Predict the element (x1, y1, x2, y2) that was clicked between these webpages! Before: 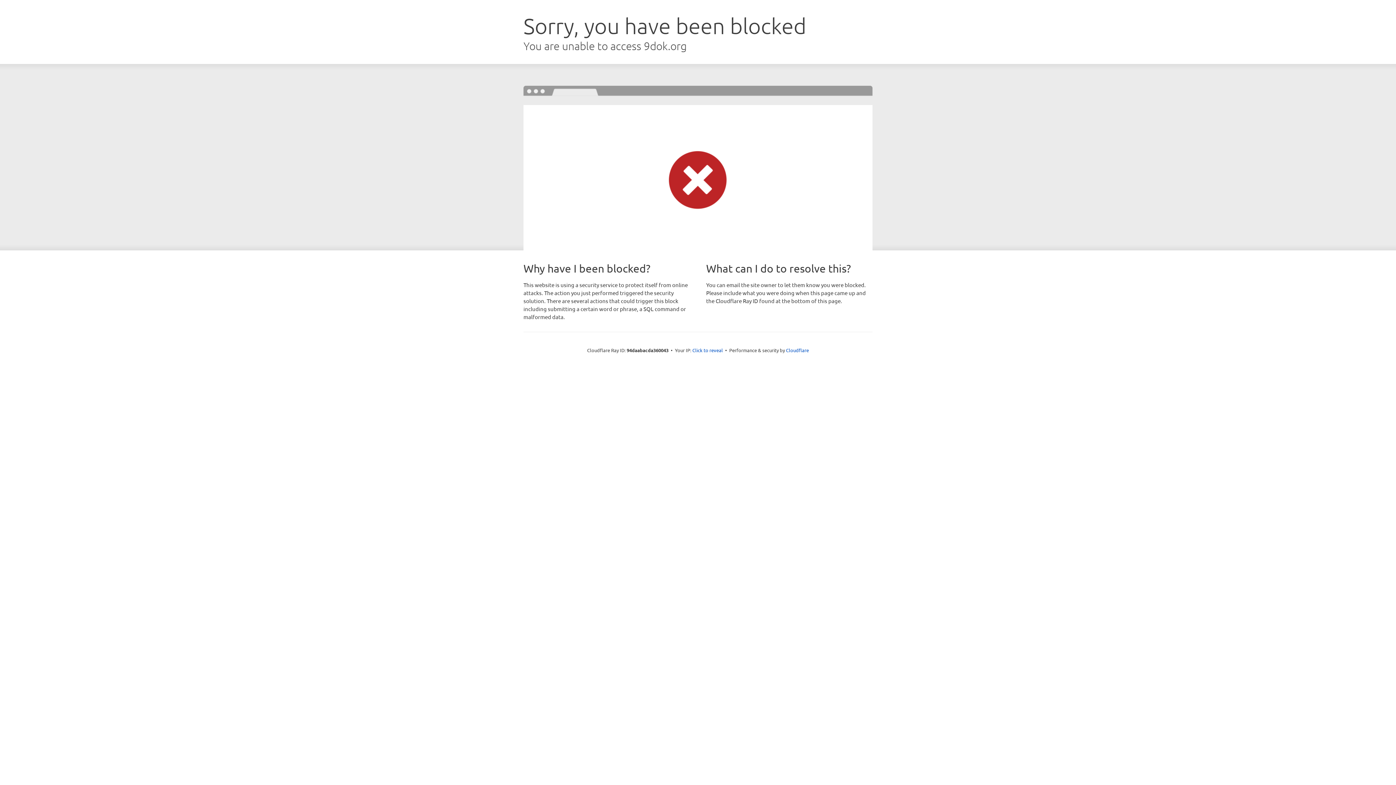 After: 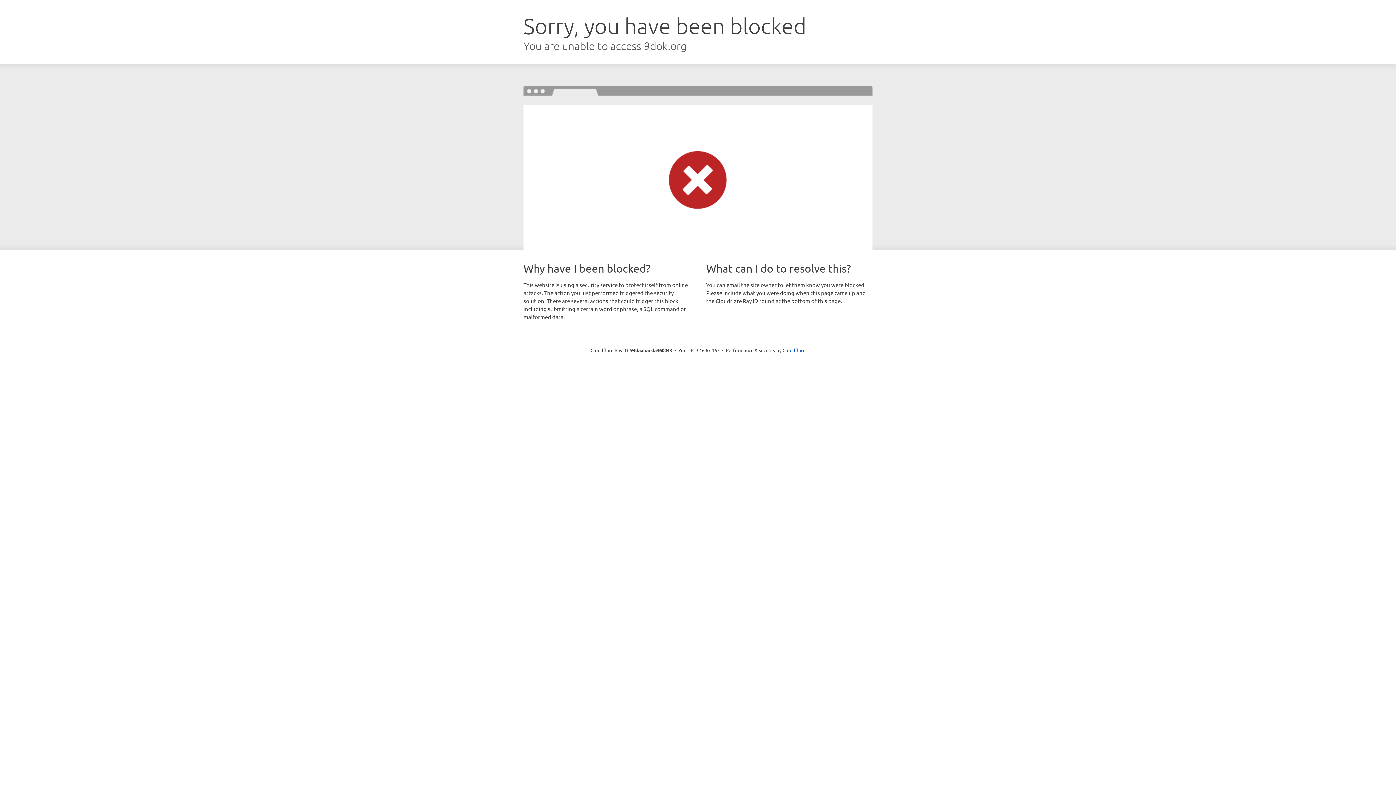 Action: label: Click to reveal bbox: (692, 346, 723, 353)